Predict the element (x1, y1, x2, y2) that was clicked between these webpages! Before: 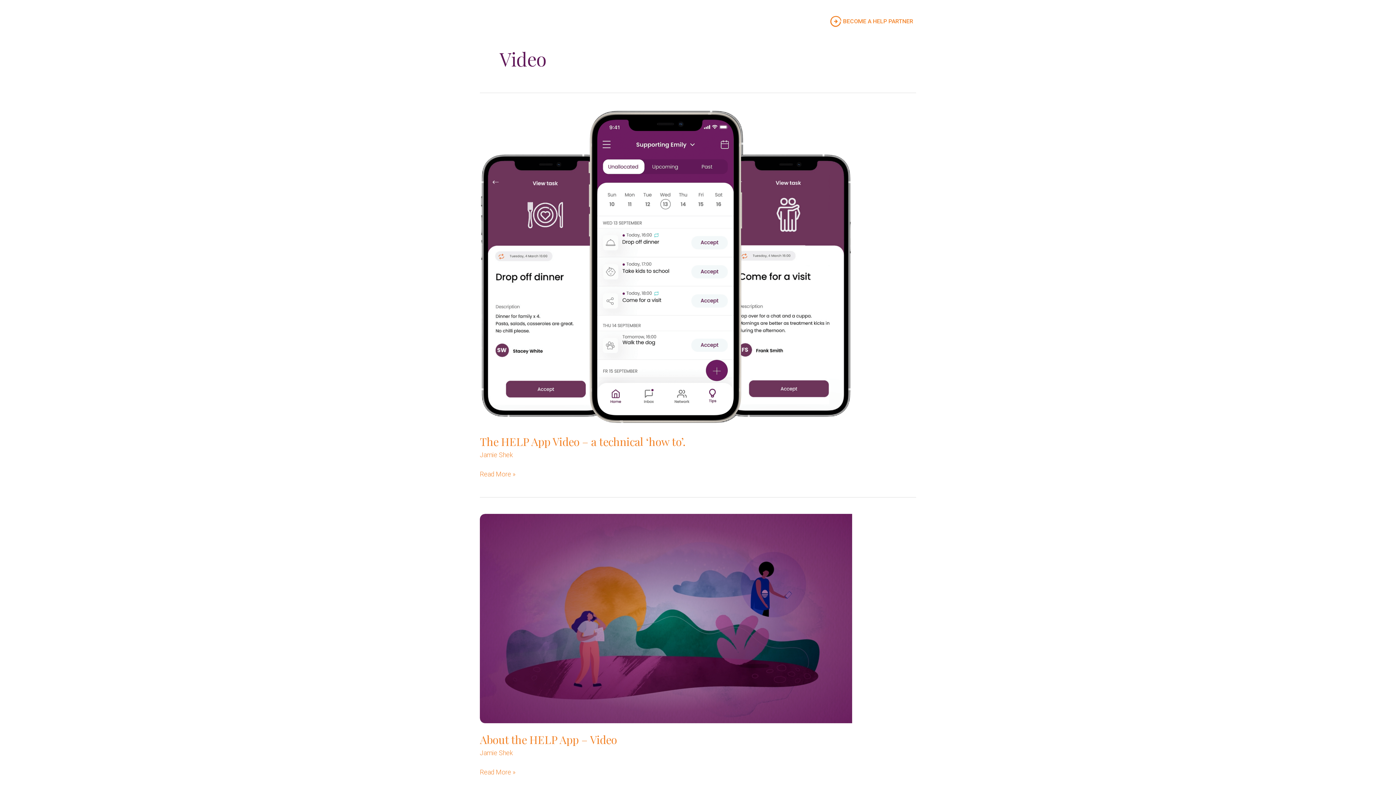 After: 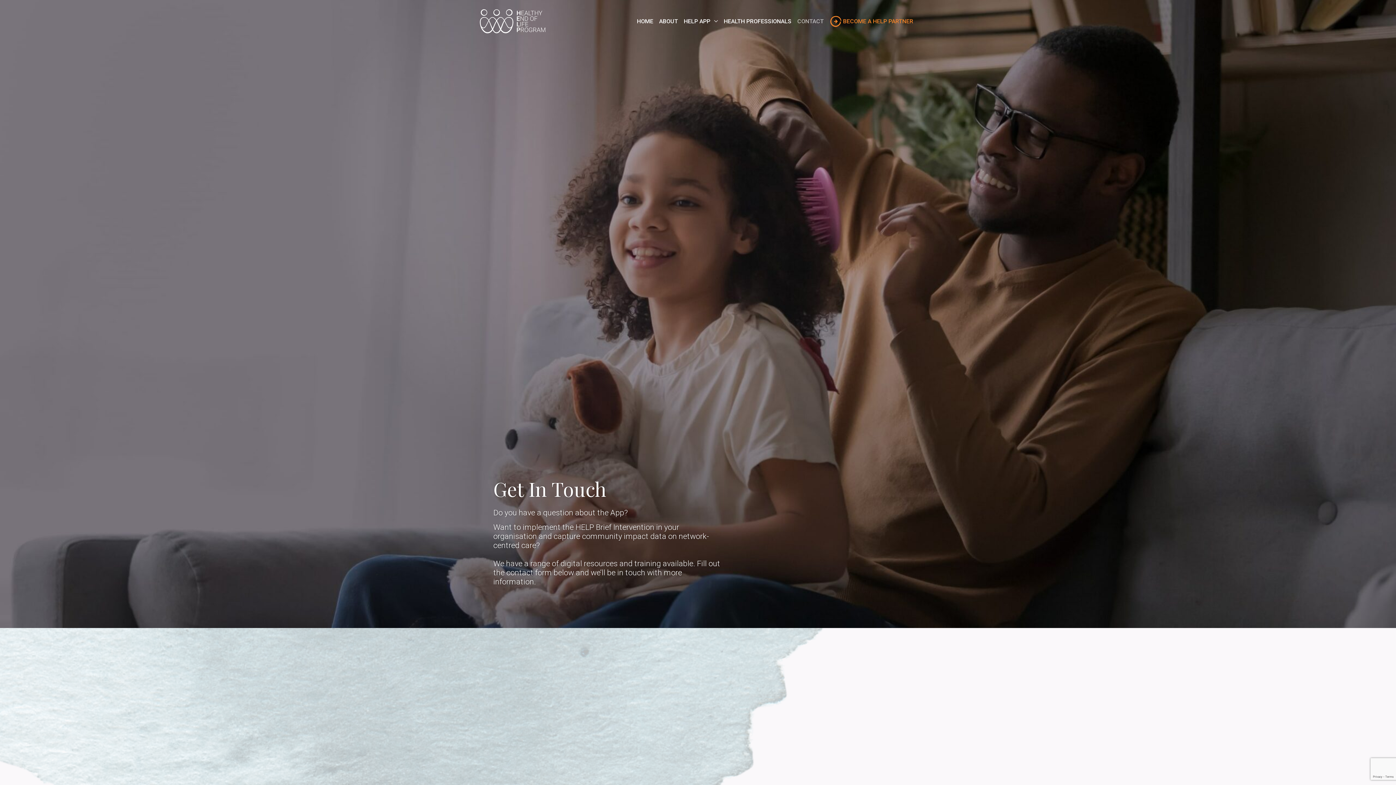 Action: label: CONTACT bbox: (794, 8, 826, 34)